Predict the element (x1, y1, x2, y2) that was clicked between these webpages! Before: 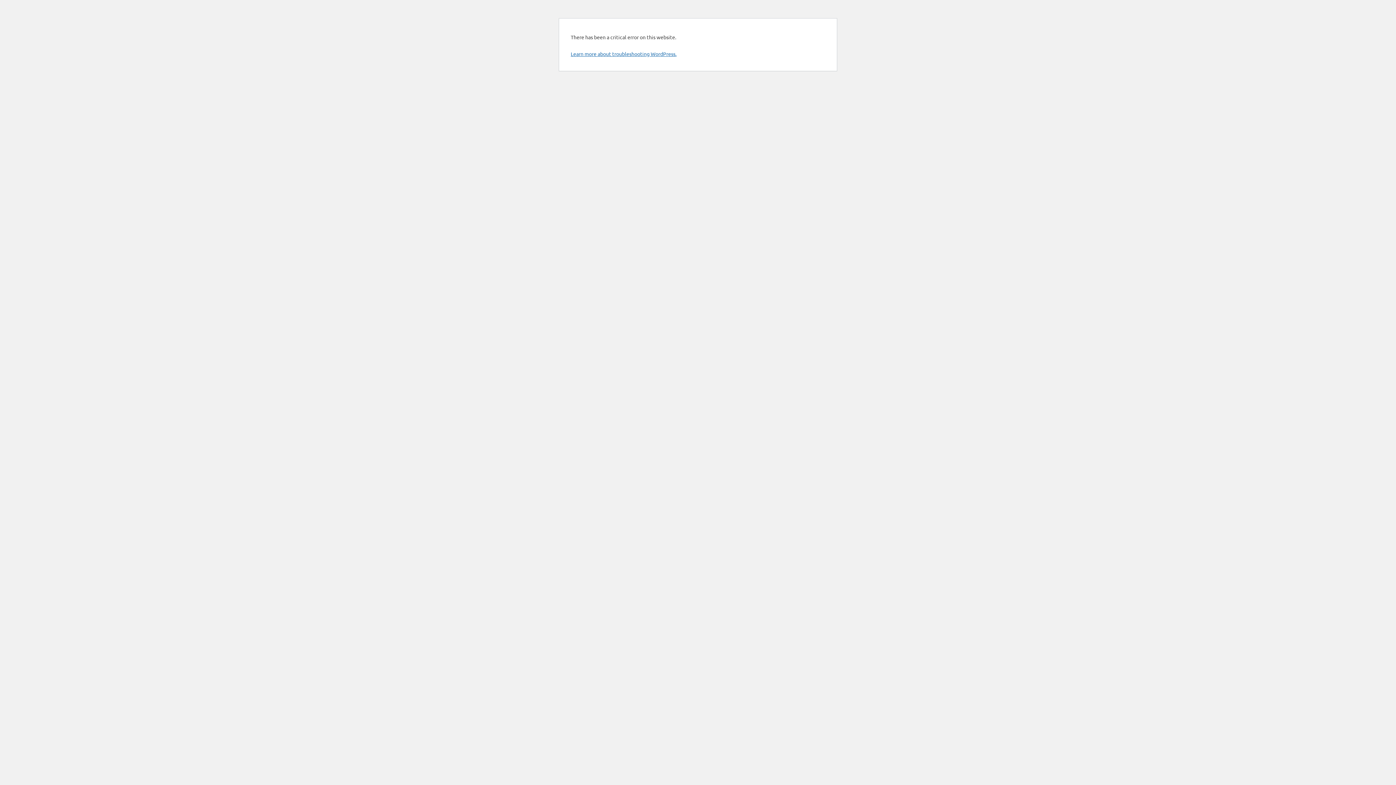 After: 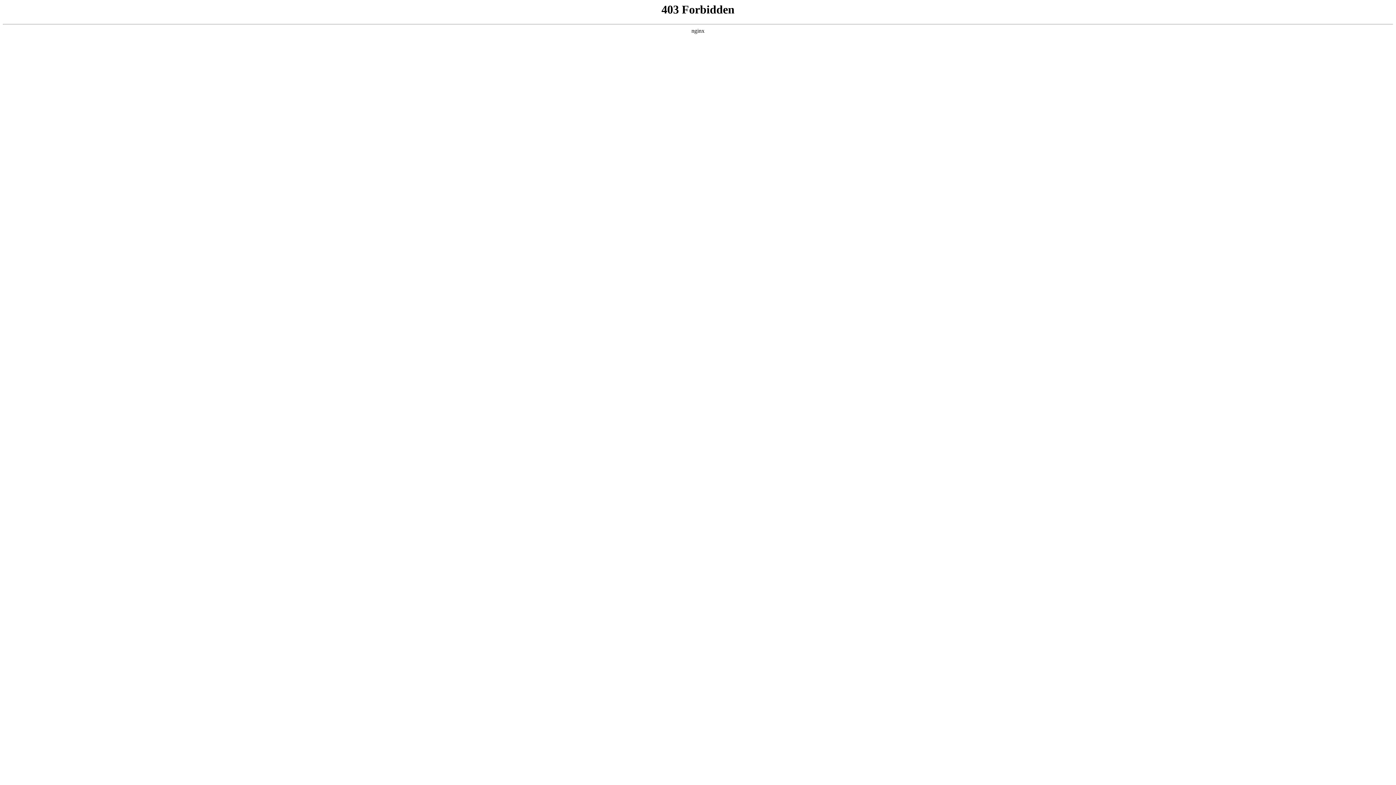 Action: bbox: (570, 50, 676, 57) label: Learn more about troubleshooting WordPress.